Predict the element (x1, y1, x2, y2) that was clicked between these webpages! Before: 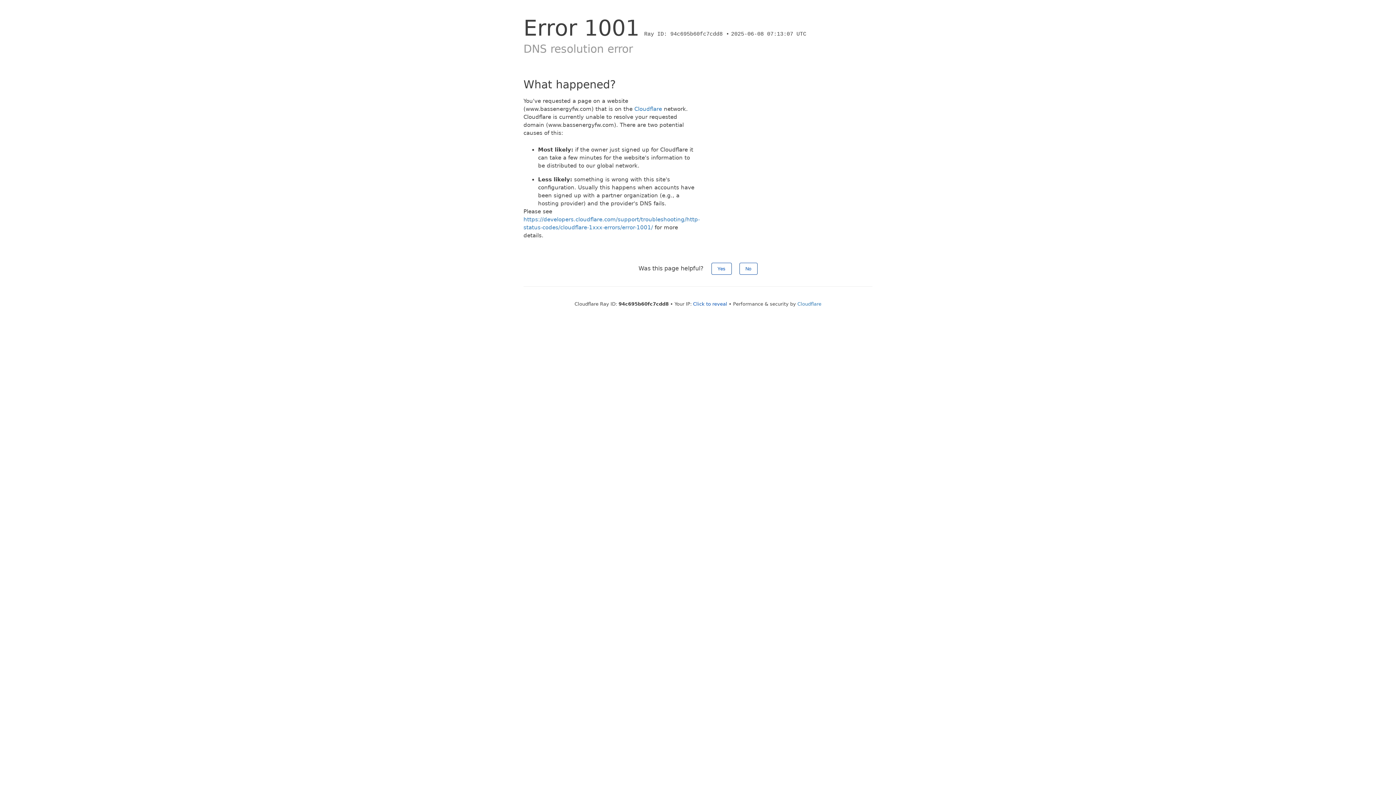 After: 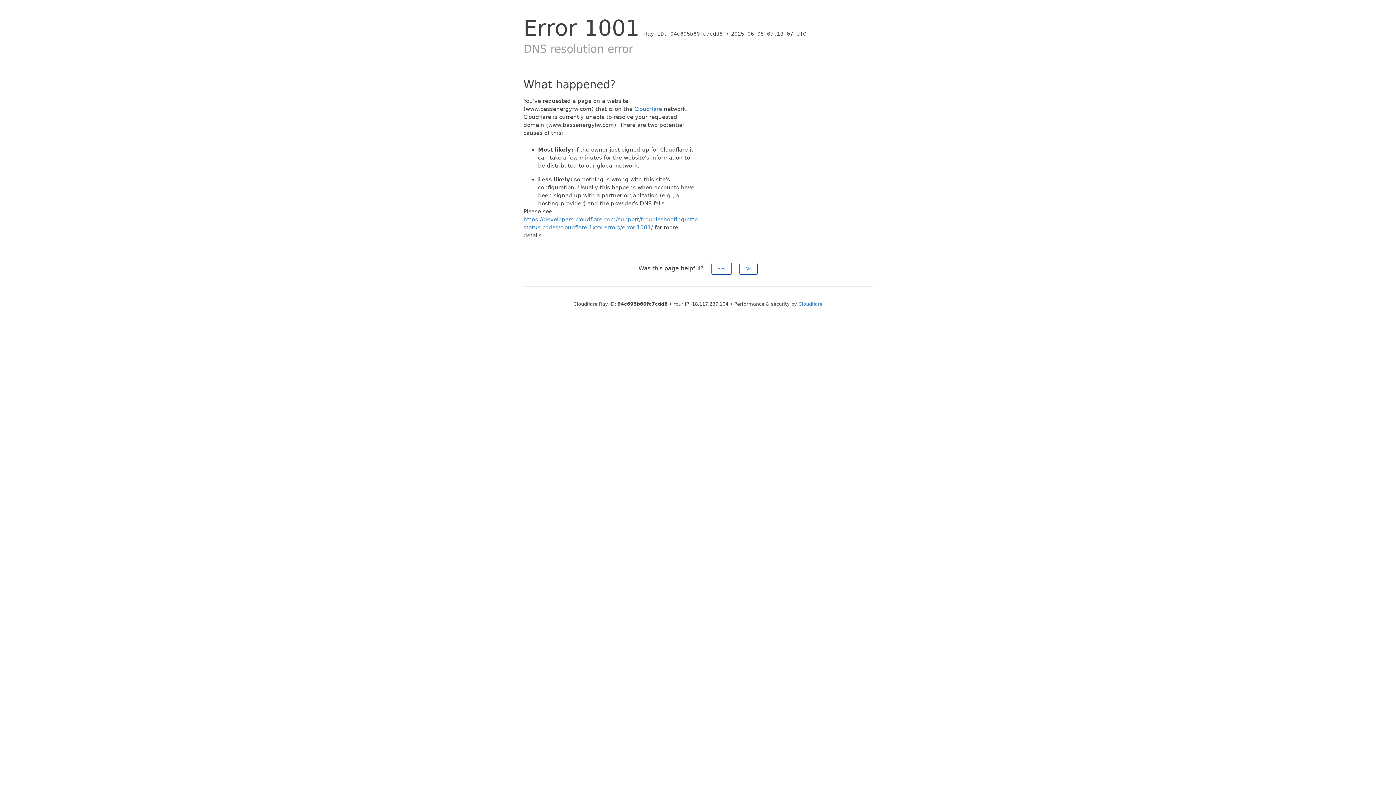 Action: label: Click to reveal bbox: (693, 301, 727, 306)